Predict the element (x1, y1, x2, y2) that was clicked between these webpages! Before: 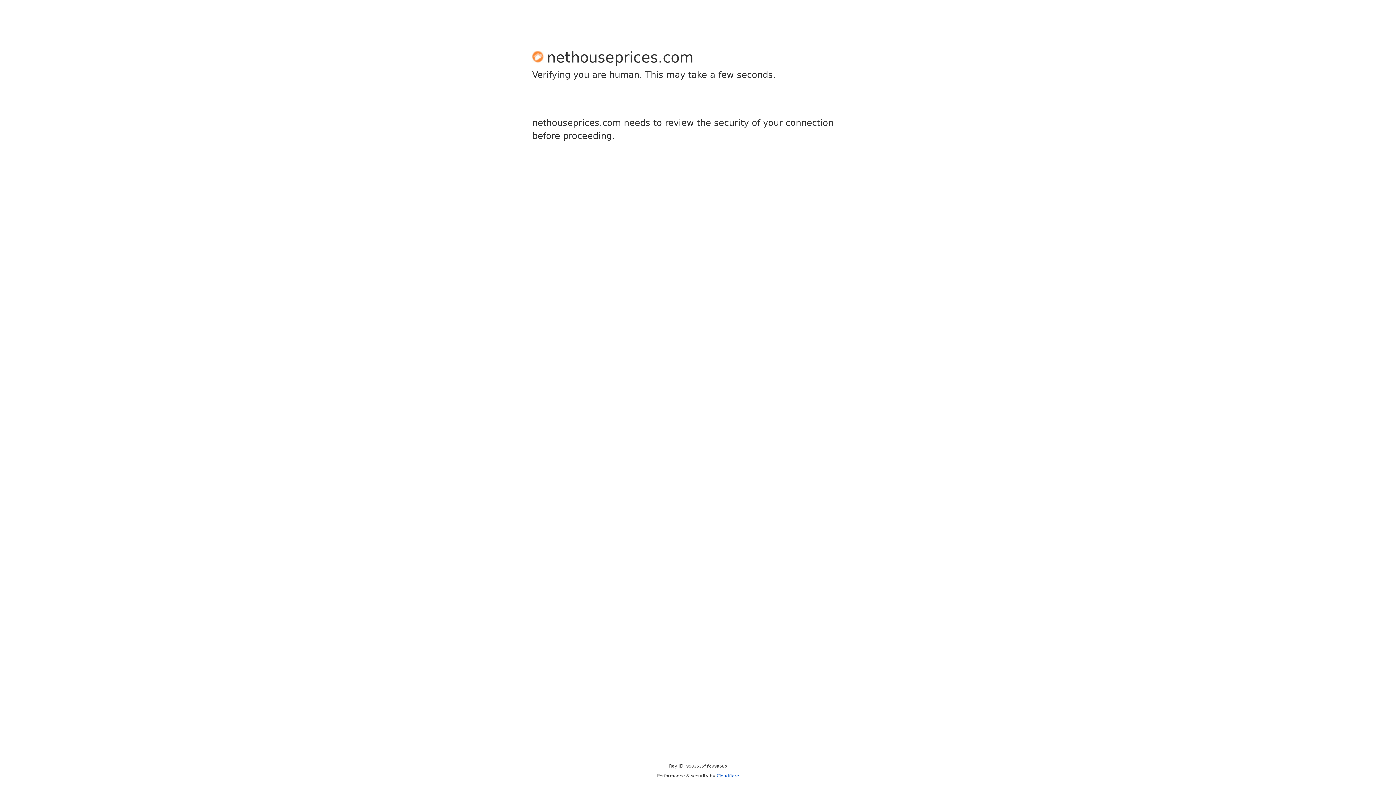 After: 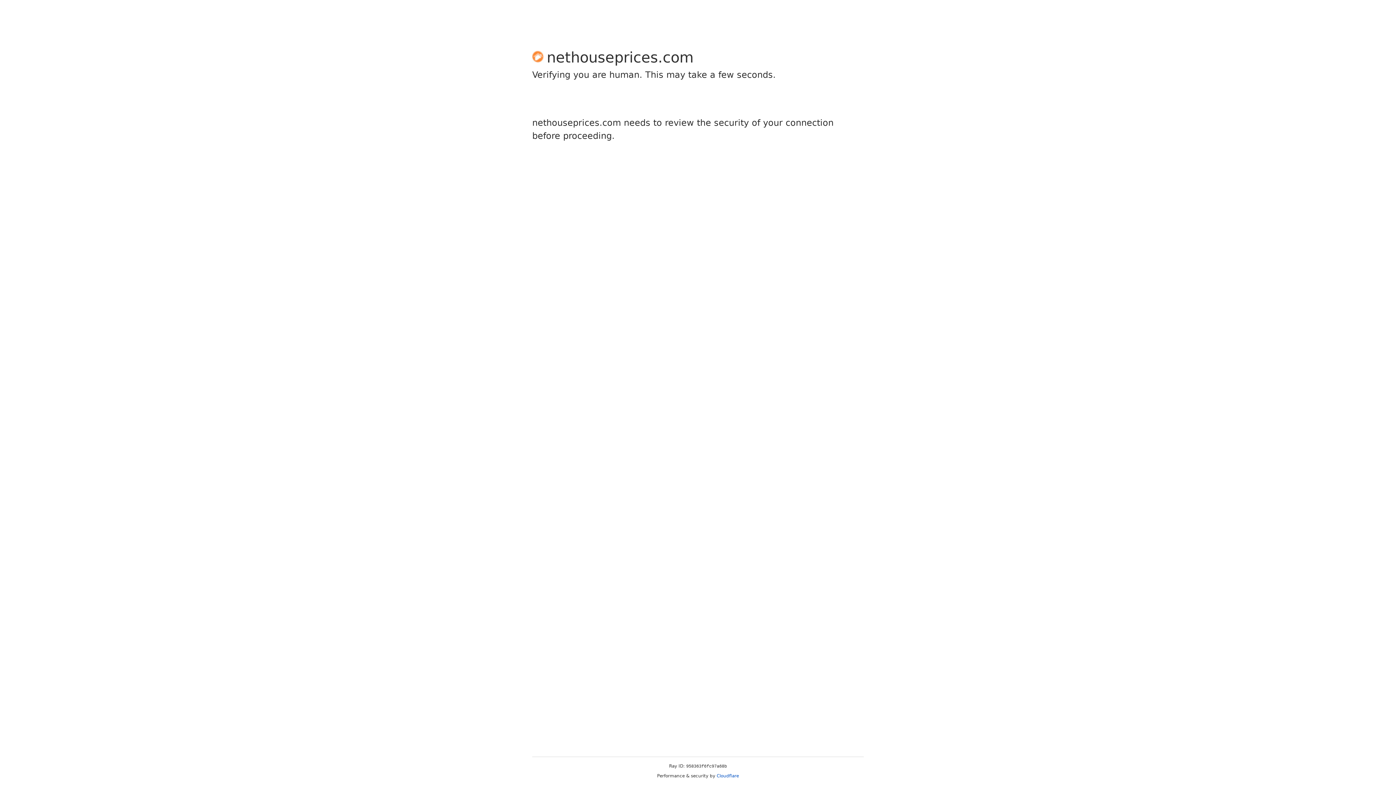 Action: label: Cloudflare bbox: (716, 773, 739, 778)